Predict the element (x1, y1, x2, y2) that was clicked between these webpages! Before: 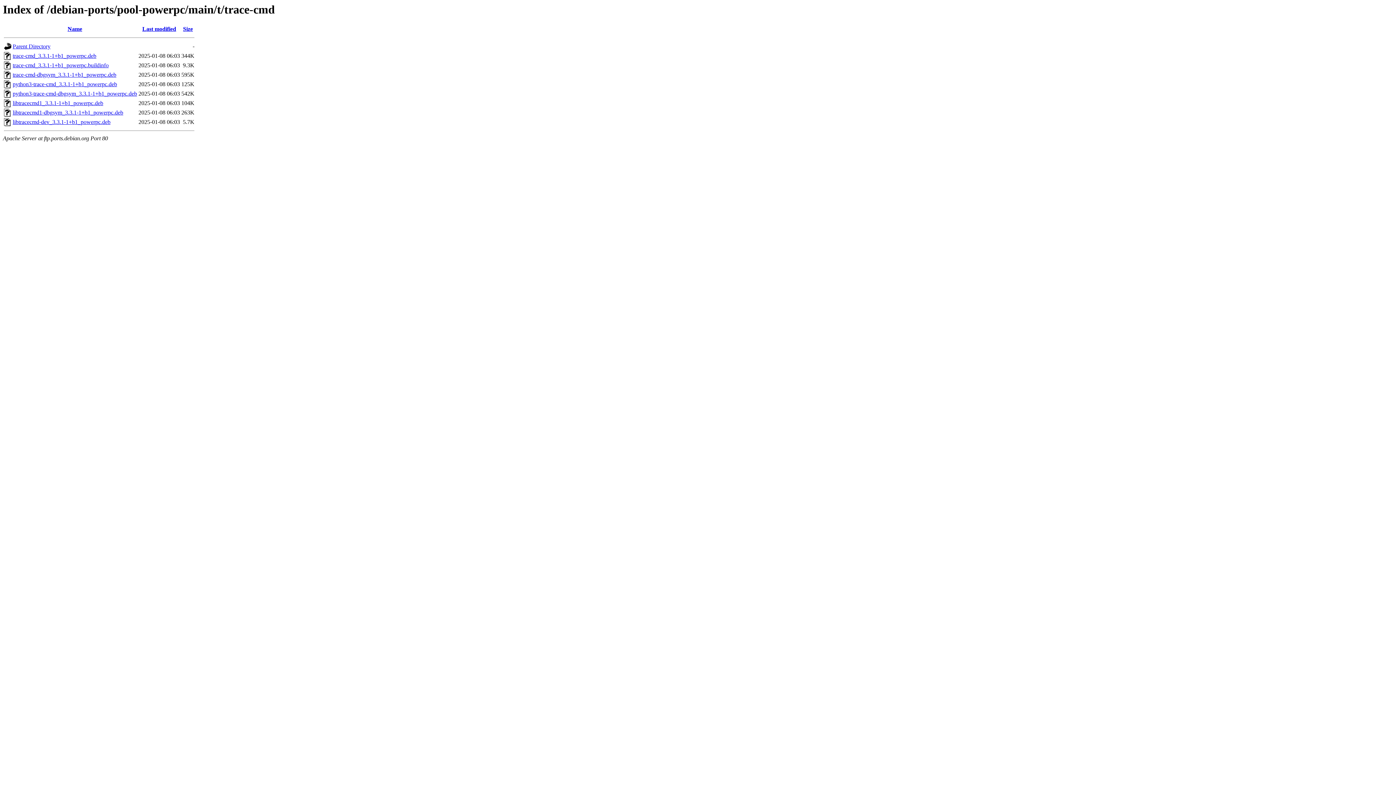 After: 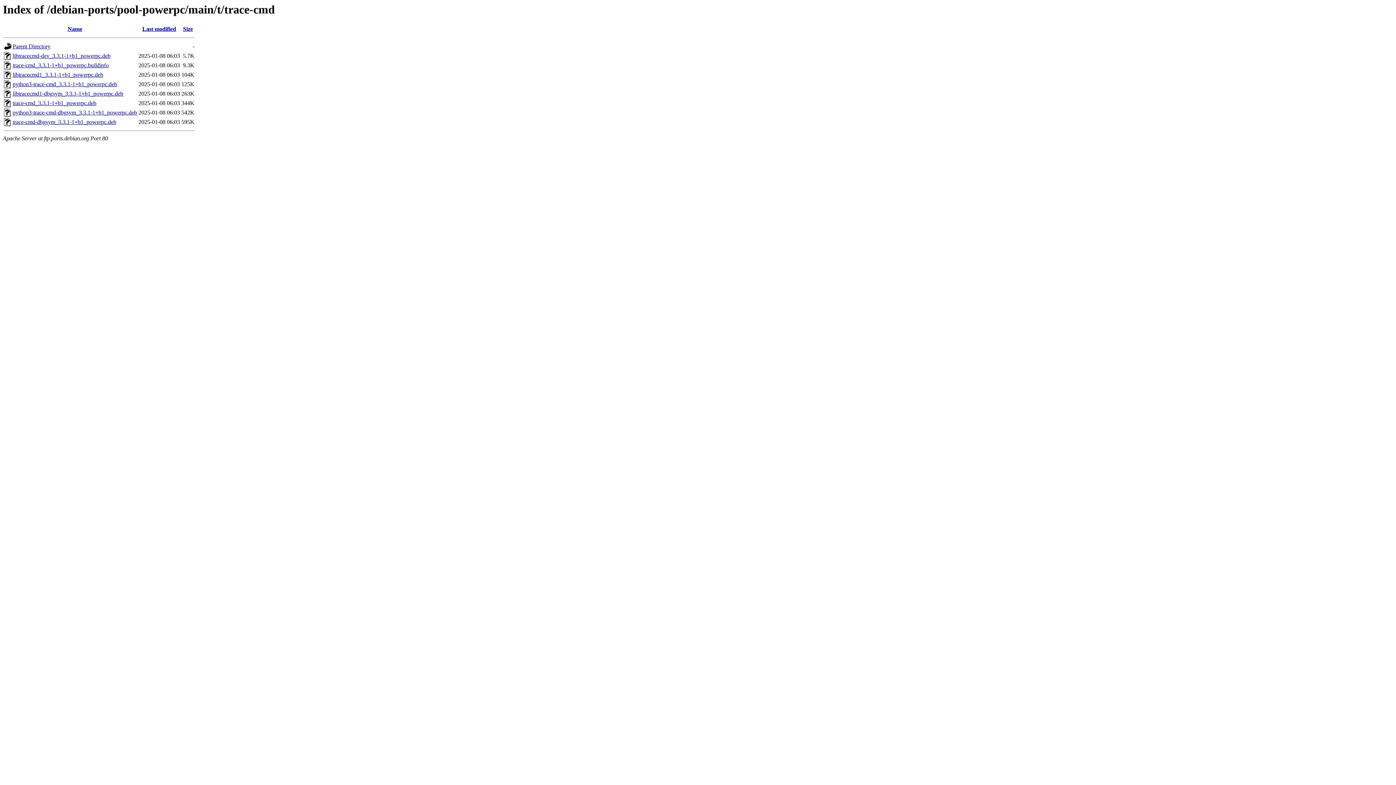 Action: label: Size bbox: (183, 25, 192, 32)